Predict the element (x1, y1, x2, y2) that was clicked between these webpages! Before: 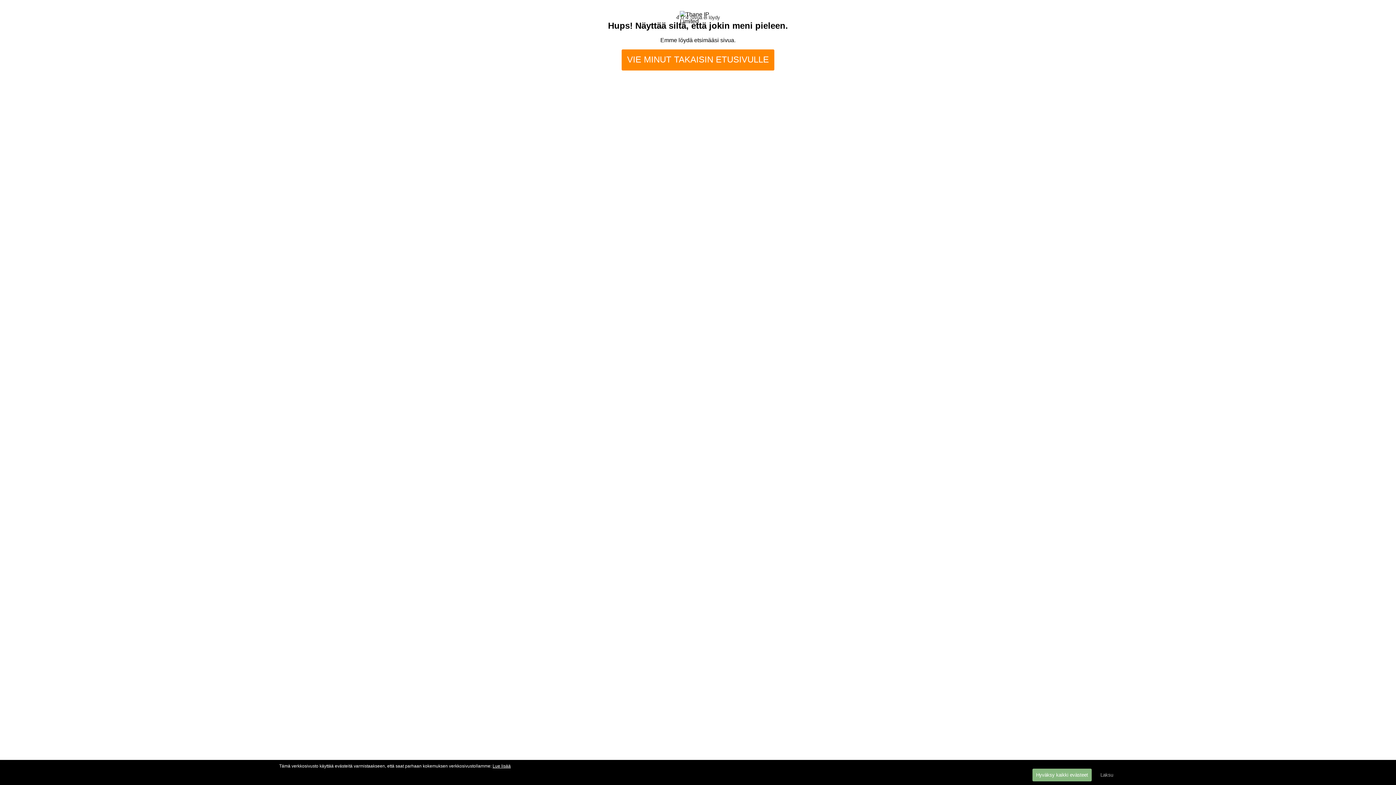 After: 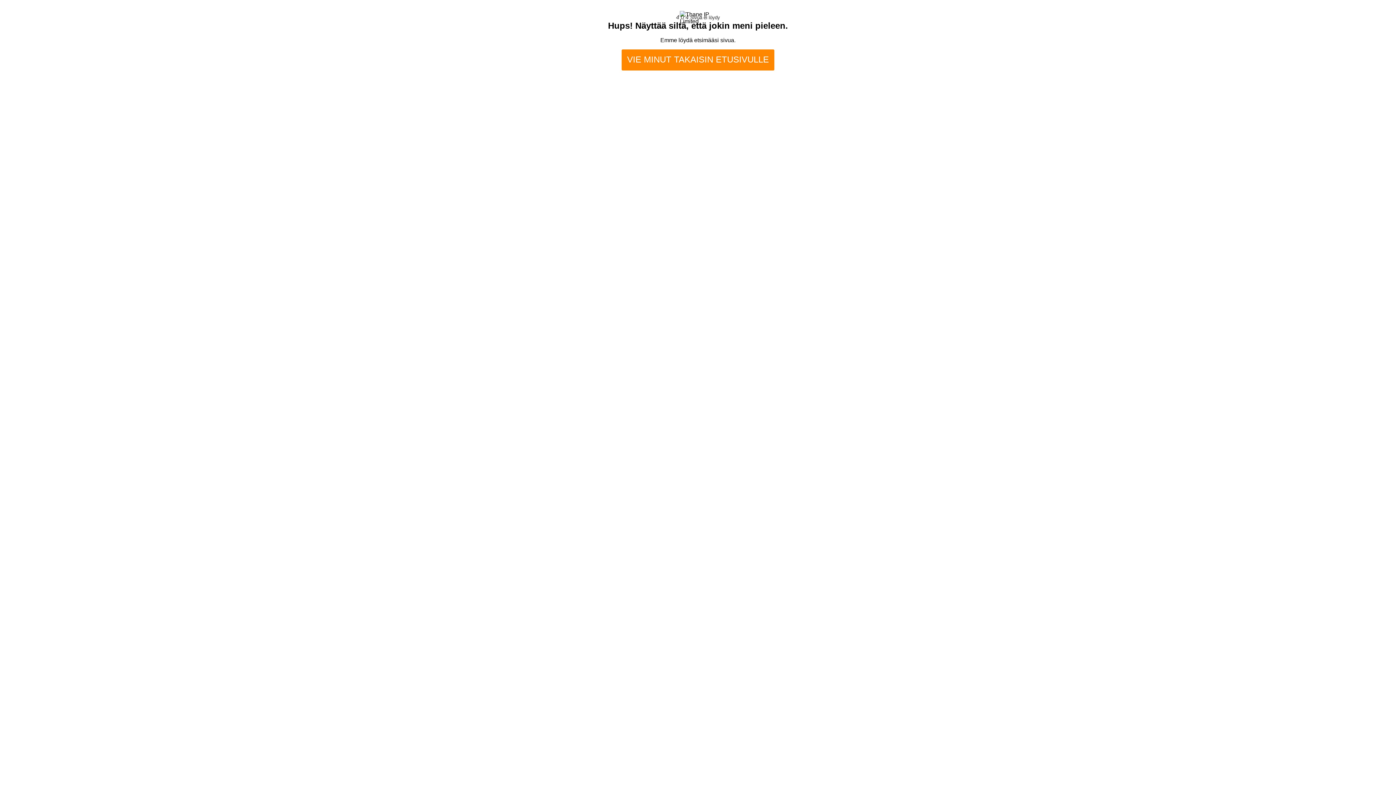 Action: bbox: (1097, 769, 1117, 781) label: Laksu